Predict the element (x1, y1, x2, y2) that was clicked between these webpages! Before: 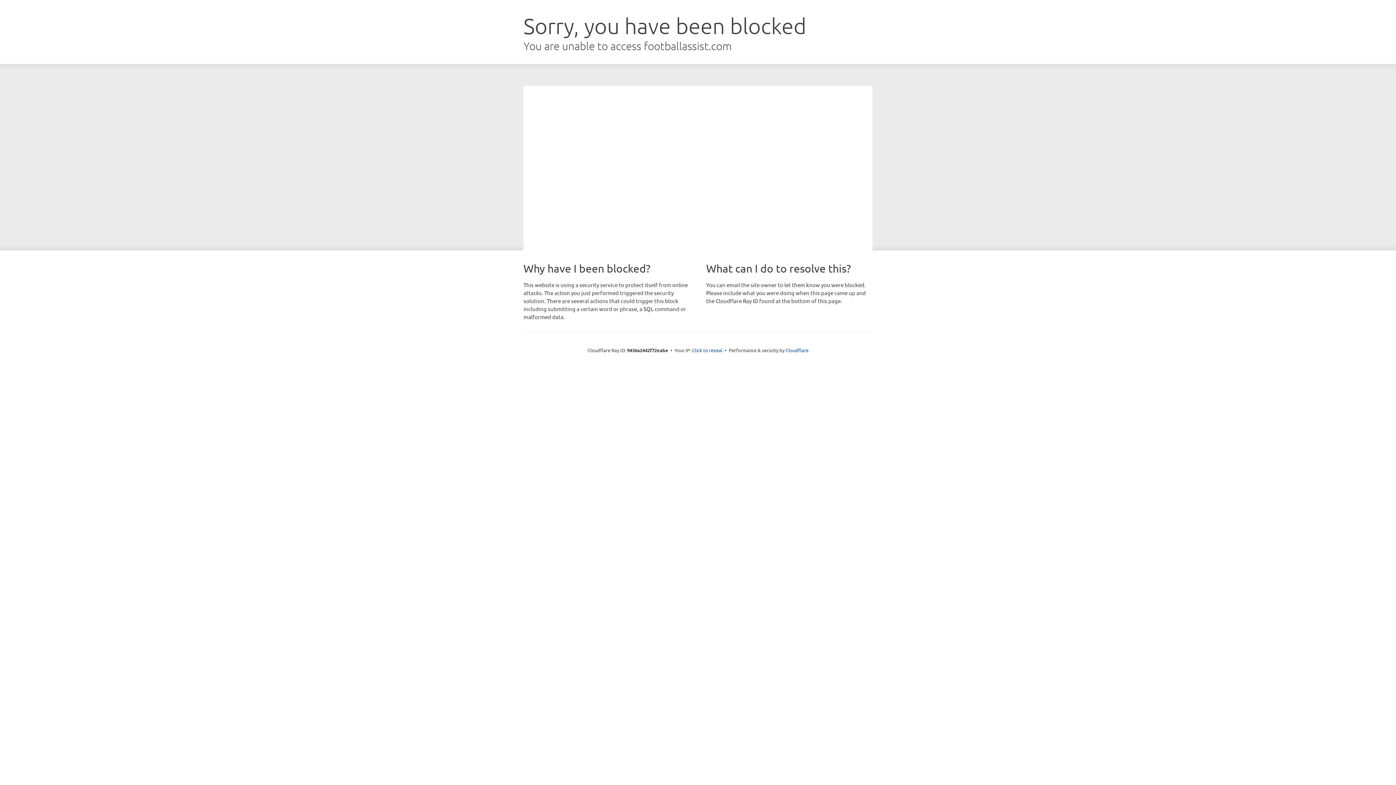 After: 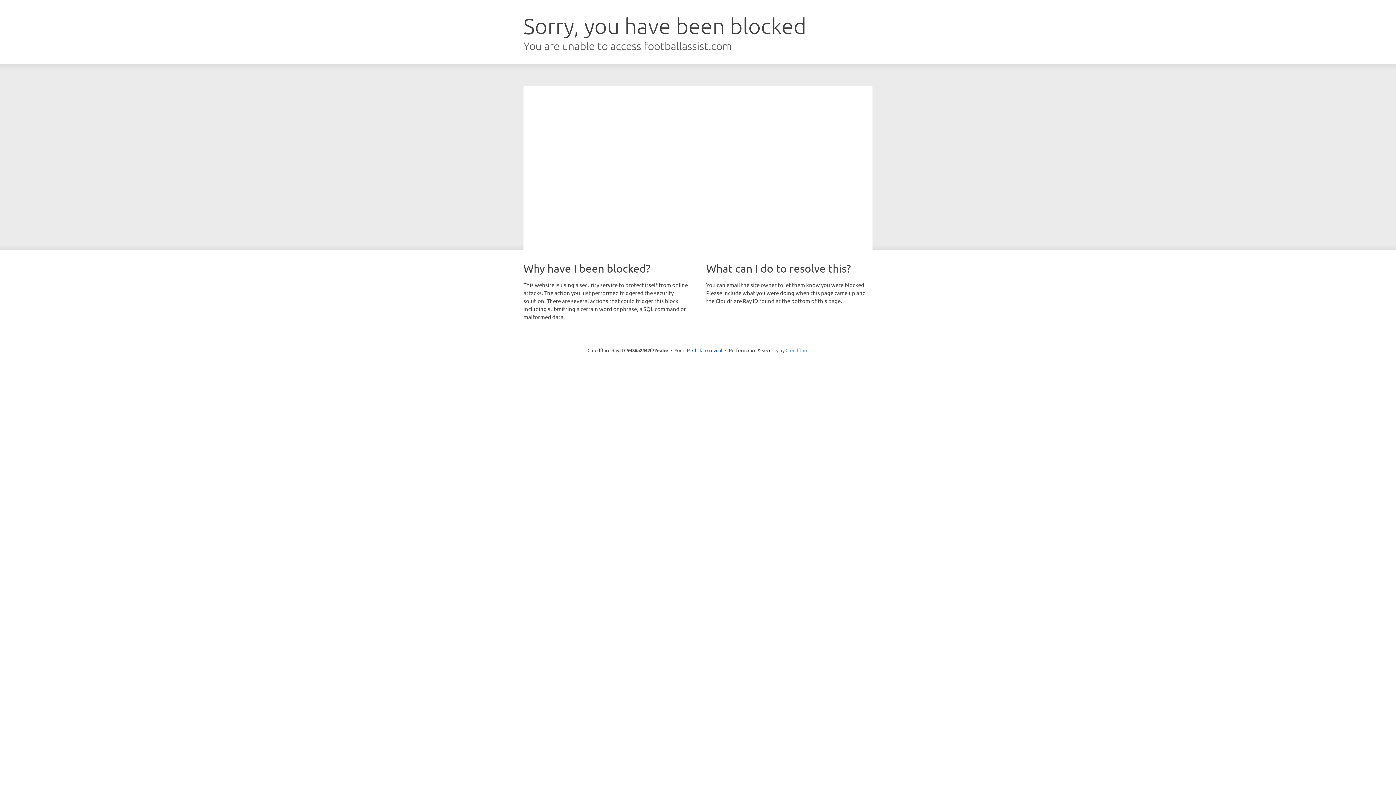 Action: label: Cloudflare bbox: (785, 347, 808, 353)